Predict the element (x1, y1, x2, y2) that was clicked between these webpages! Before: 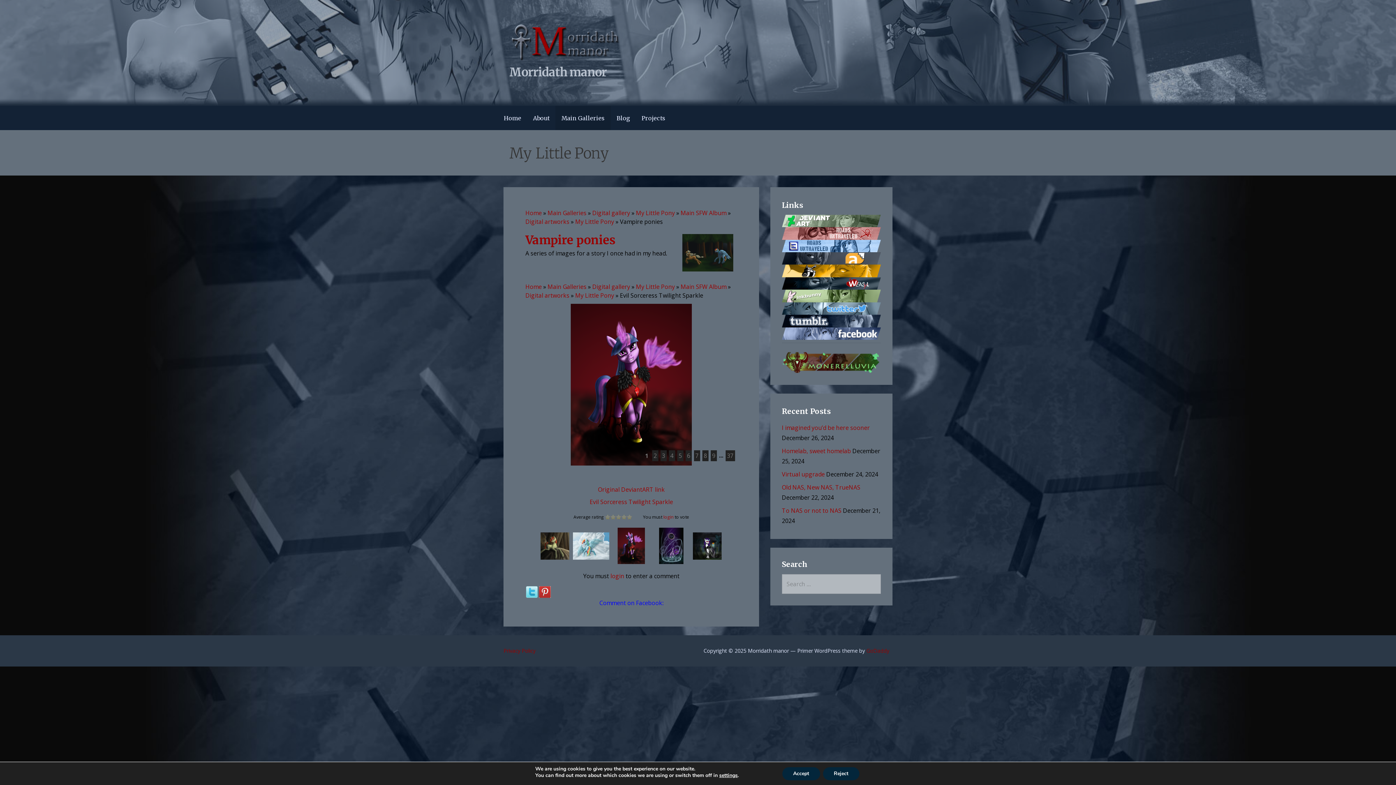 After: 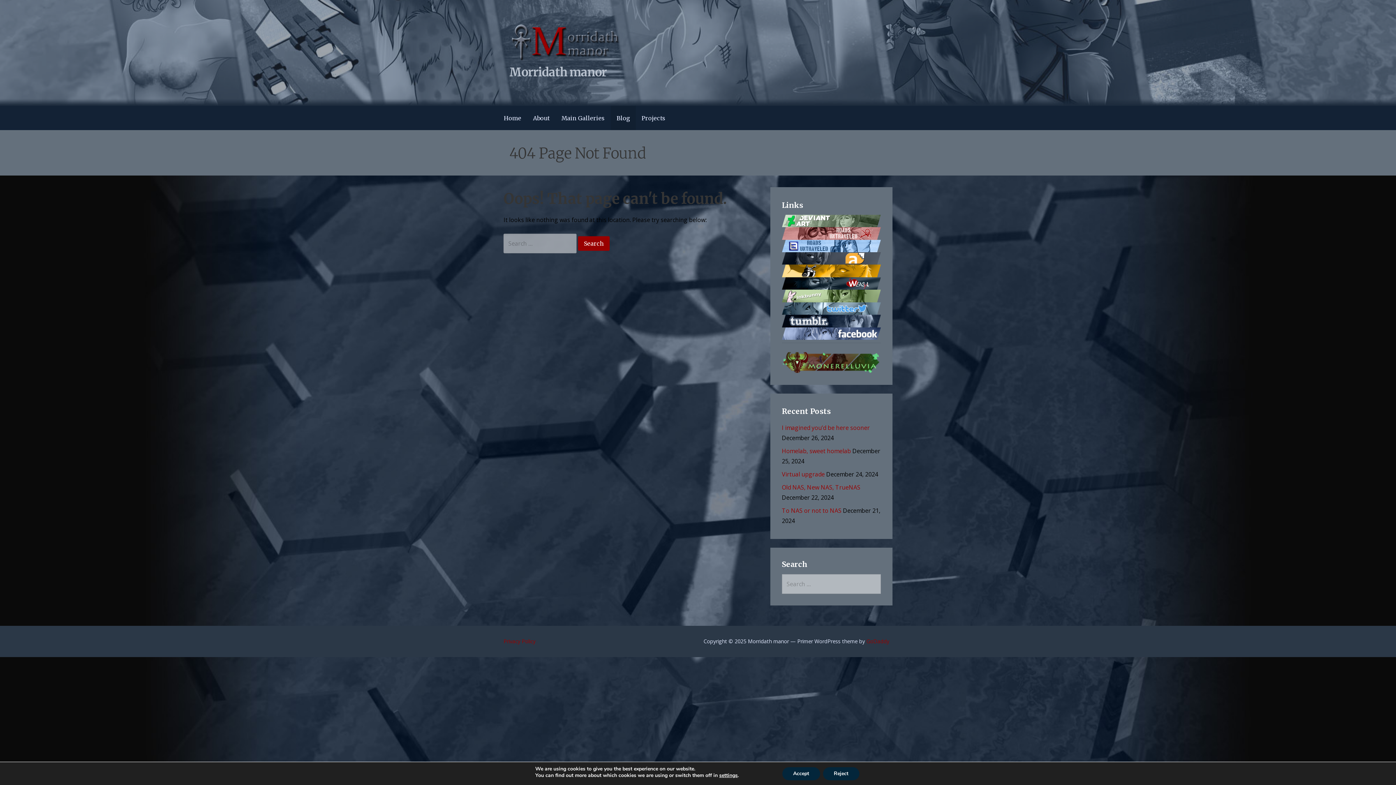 Action: bbox: (610, 572, 624, 580) label: login